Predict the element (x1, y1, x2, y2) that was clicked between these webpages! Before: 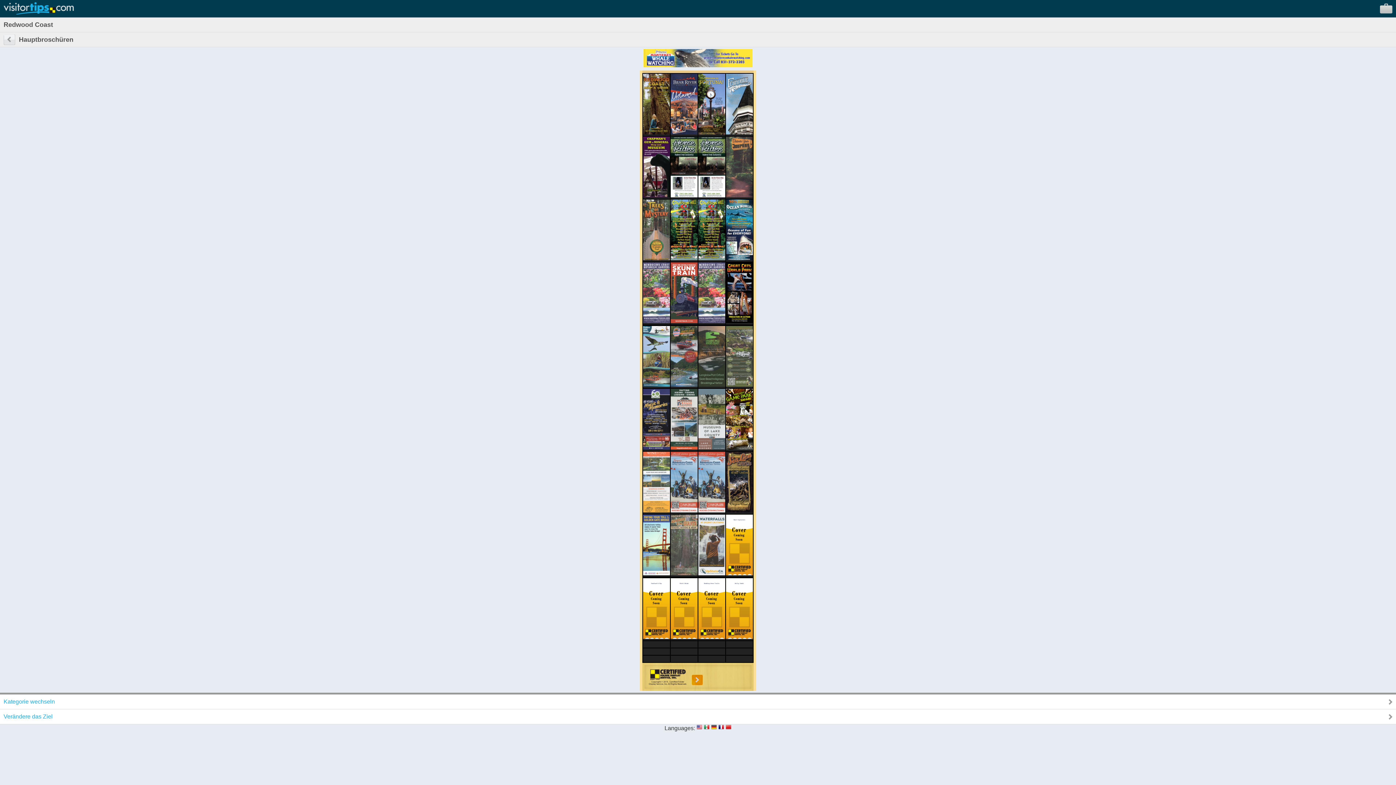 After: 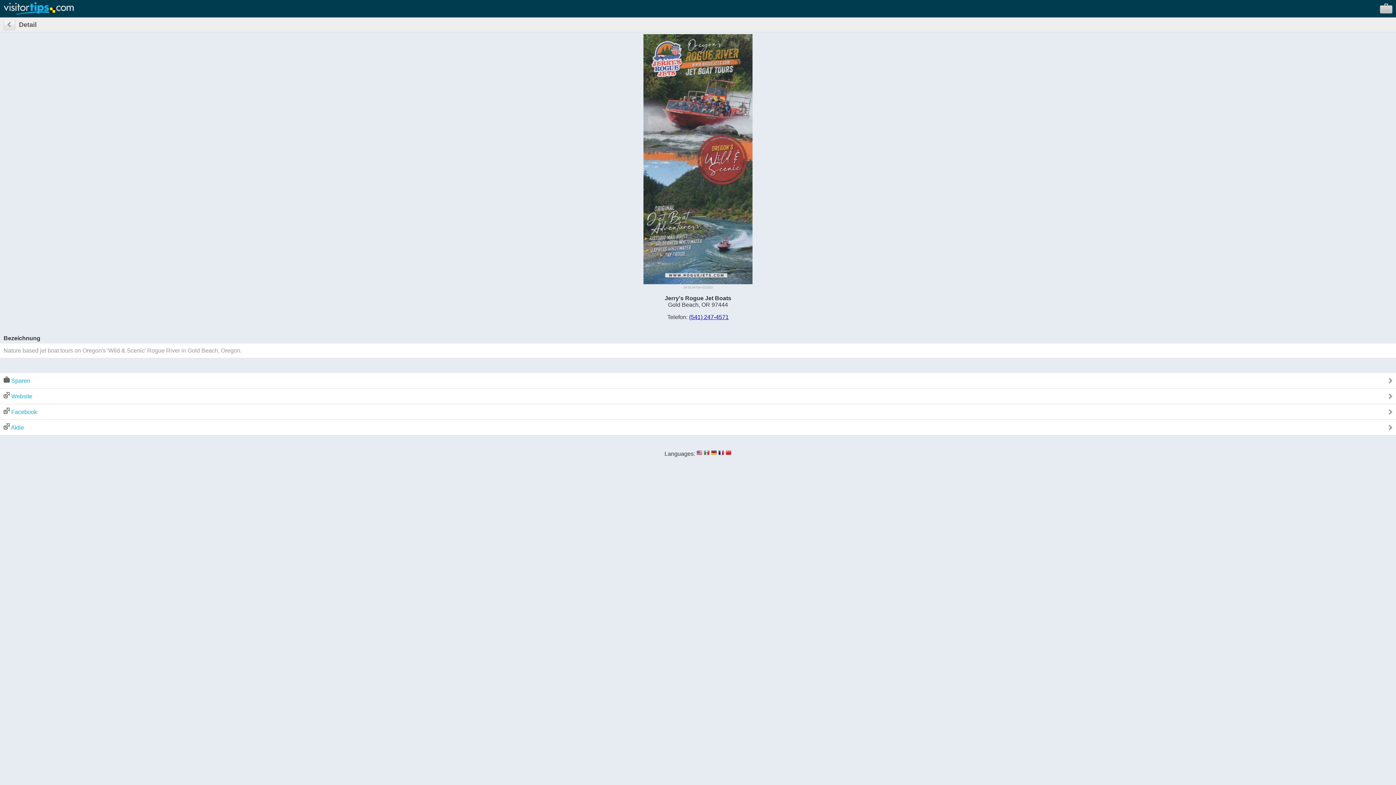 Action: bbox: (670, 381, 697, 388)